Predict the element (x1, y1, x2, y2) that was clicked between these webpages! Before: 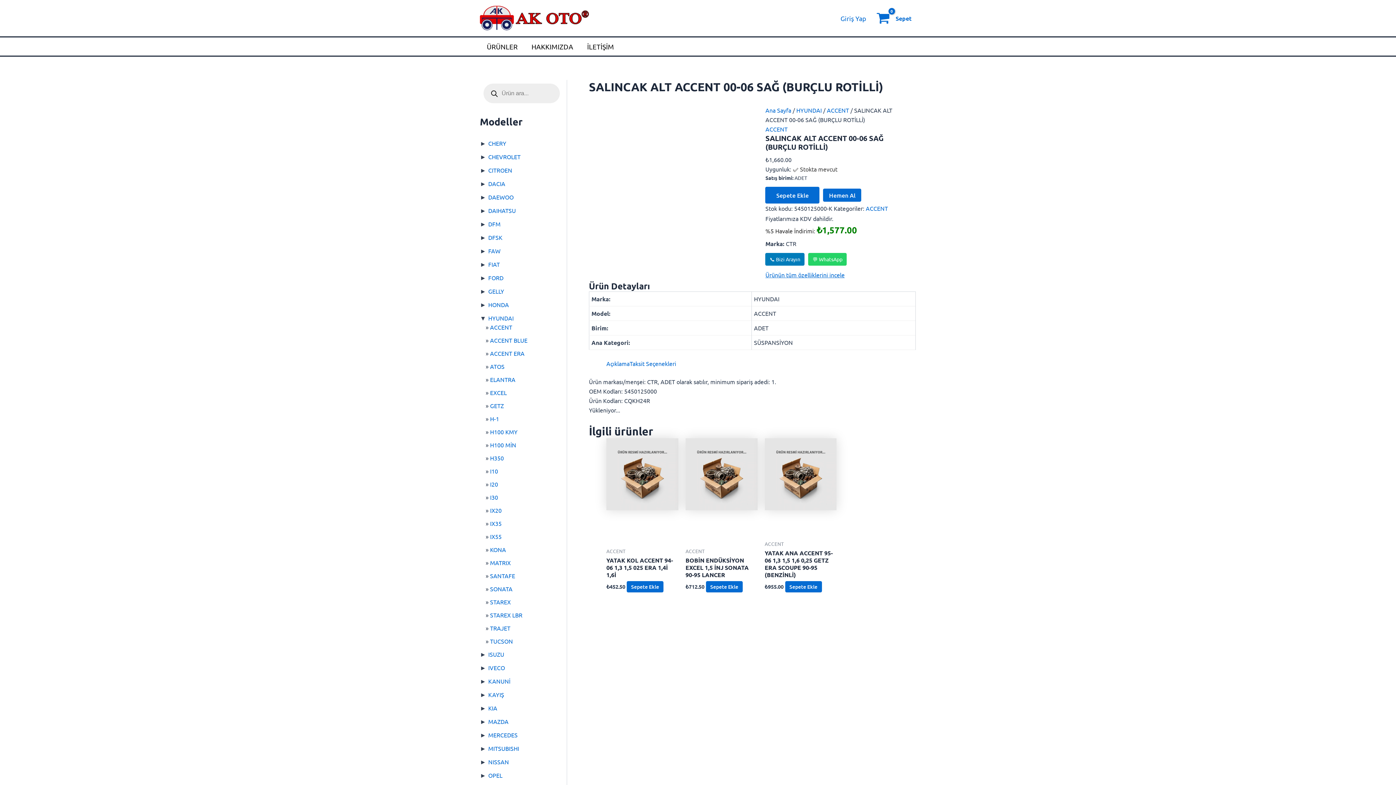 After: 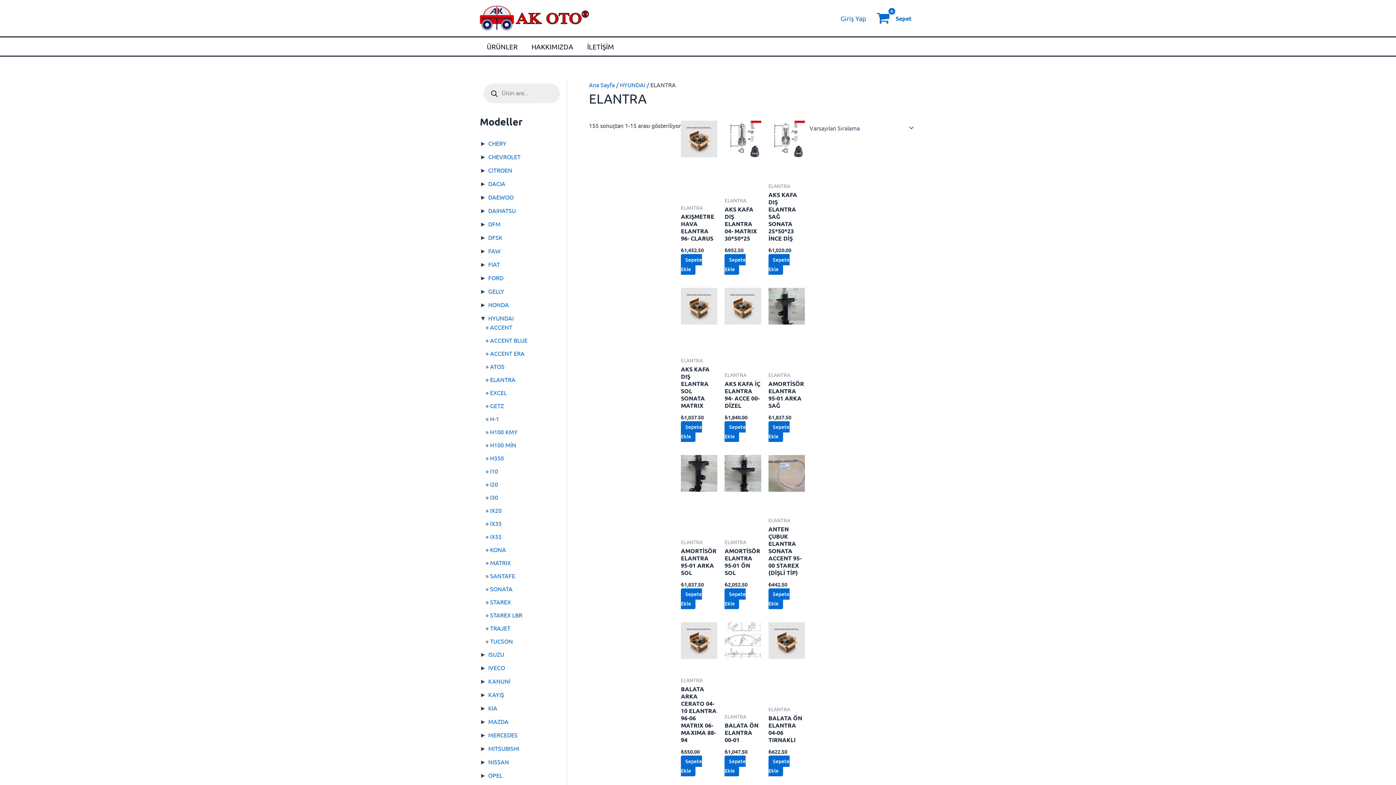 Action: bbox: (490, 375, 515, 383) label: ELANTRA